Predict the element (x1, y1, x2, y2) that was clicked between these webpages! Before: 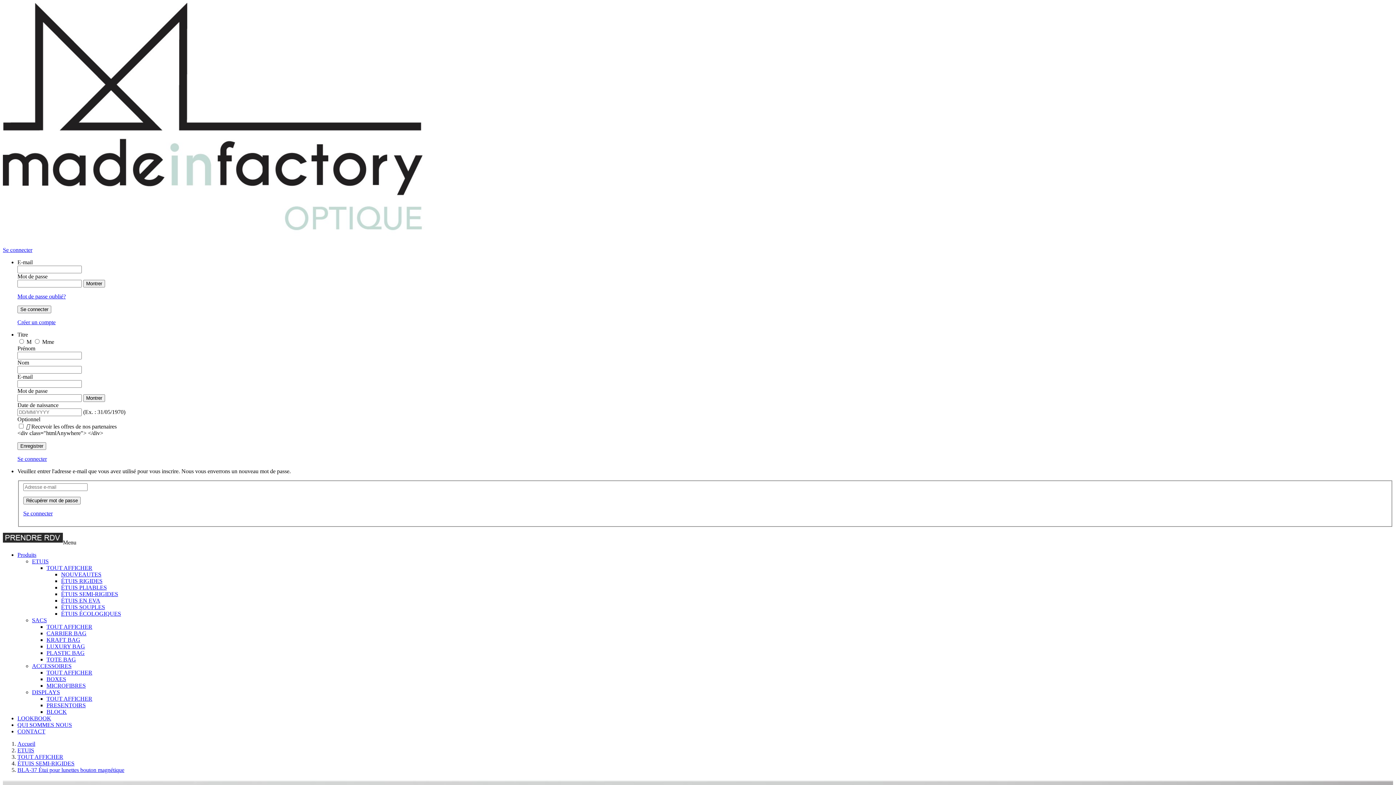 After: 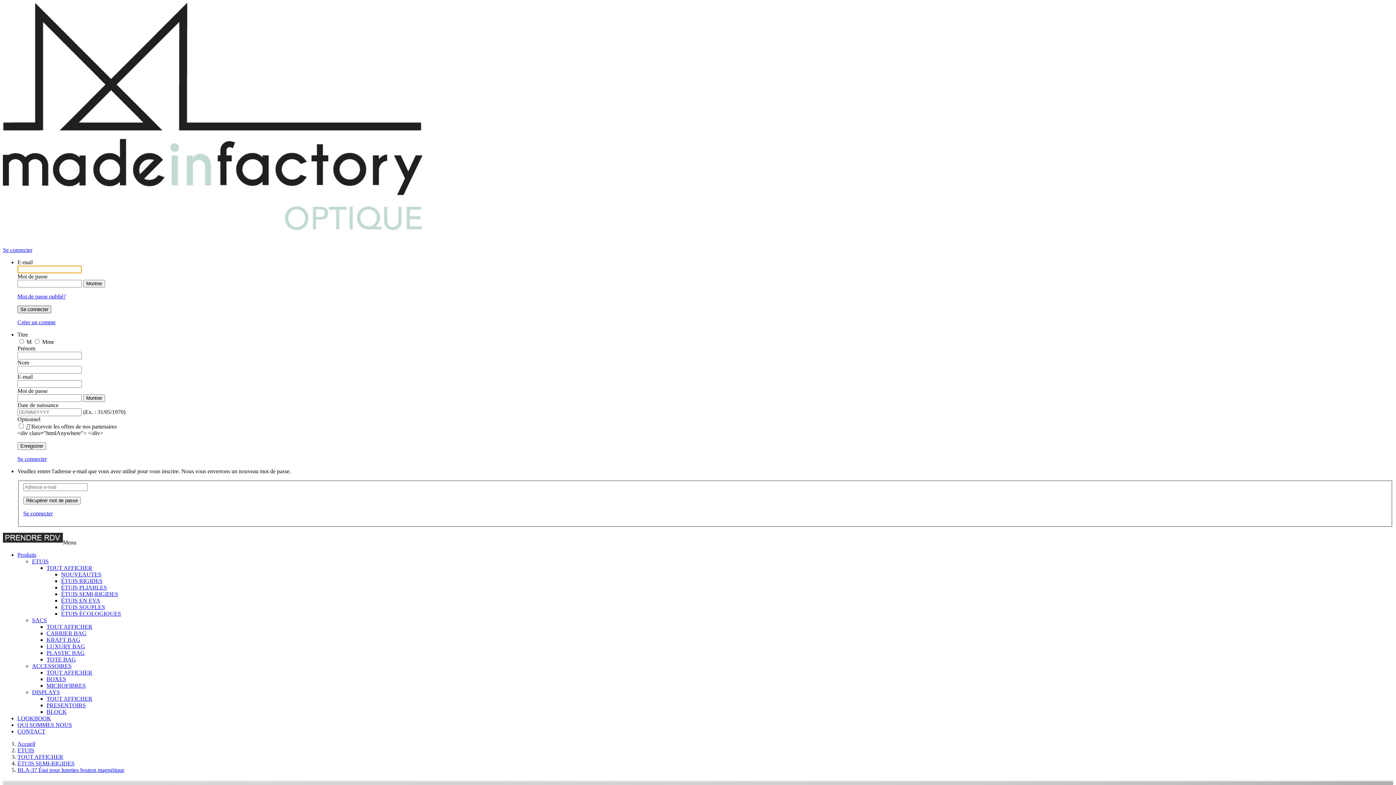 Action: bbox: (17, 305, 51, 313) label: Se connecter